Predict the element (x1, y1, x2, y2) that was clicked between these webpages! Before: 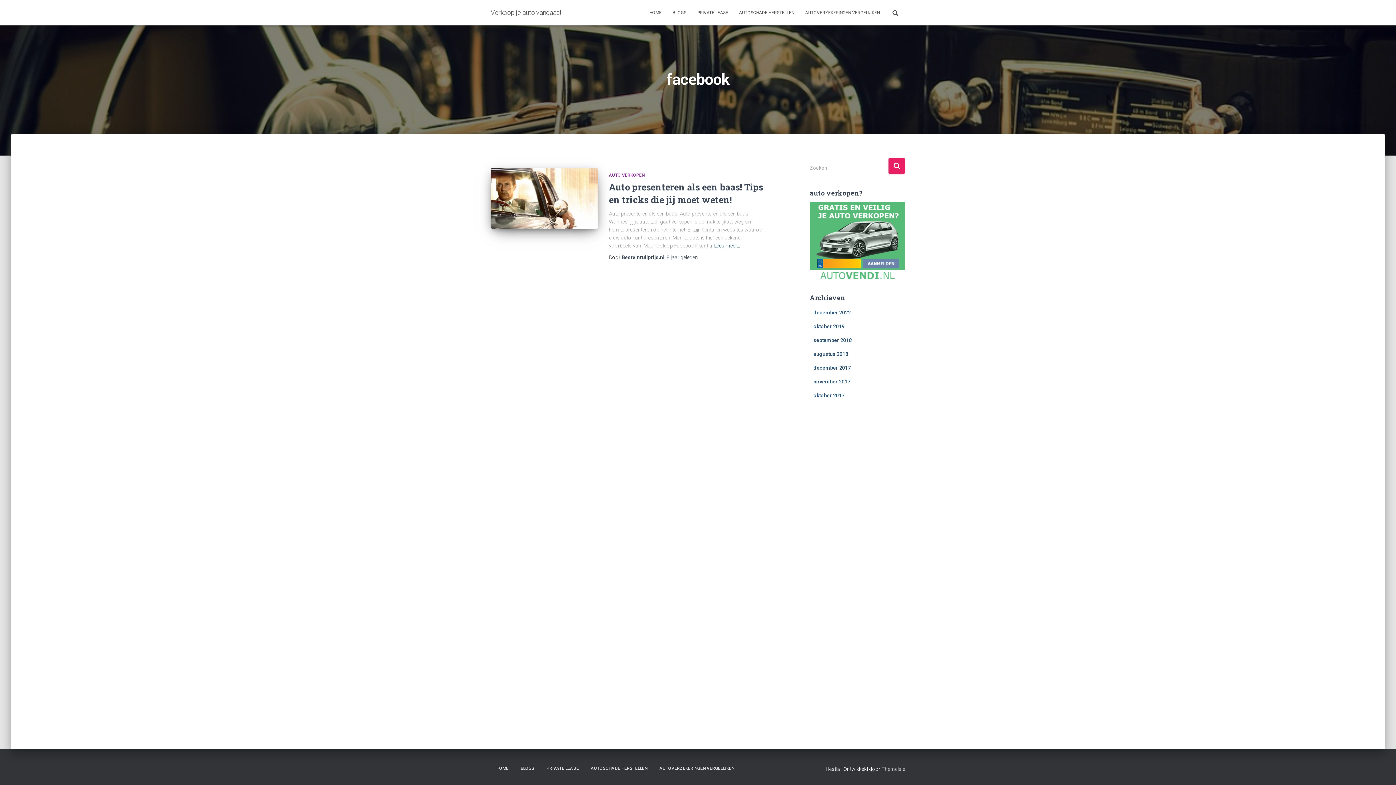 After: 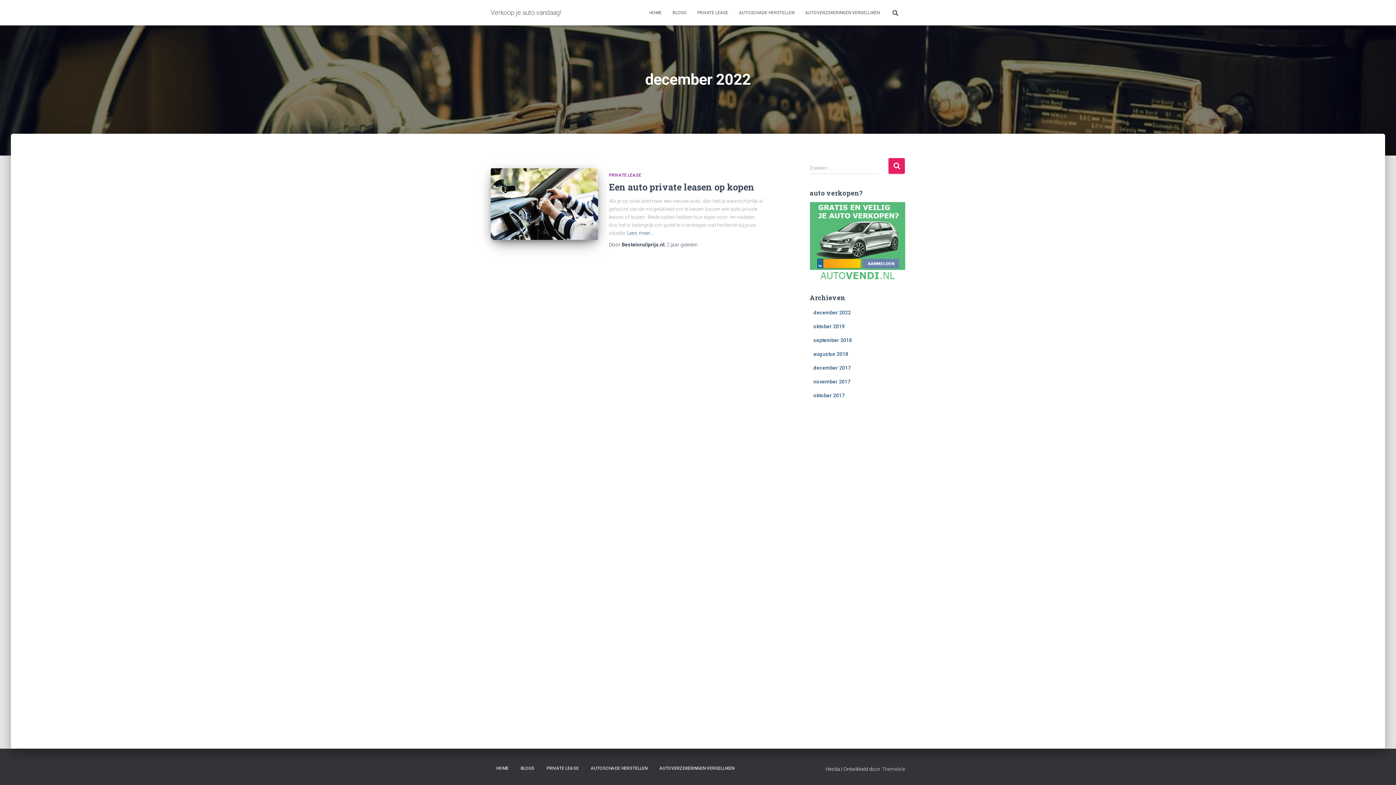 Action: label: december 2022 bbox: (813, 309, 851, 315)